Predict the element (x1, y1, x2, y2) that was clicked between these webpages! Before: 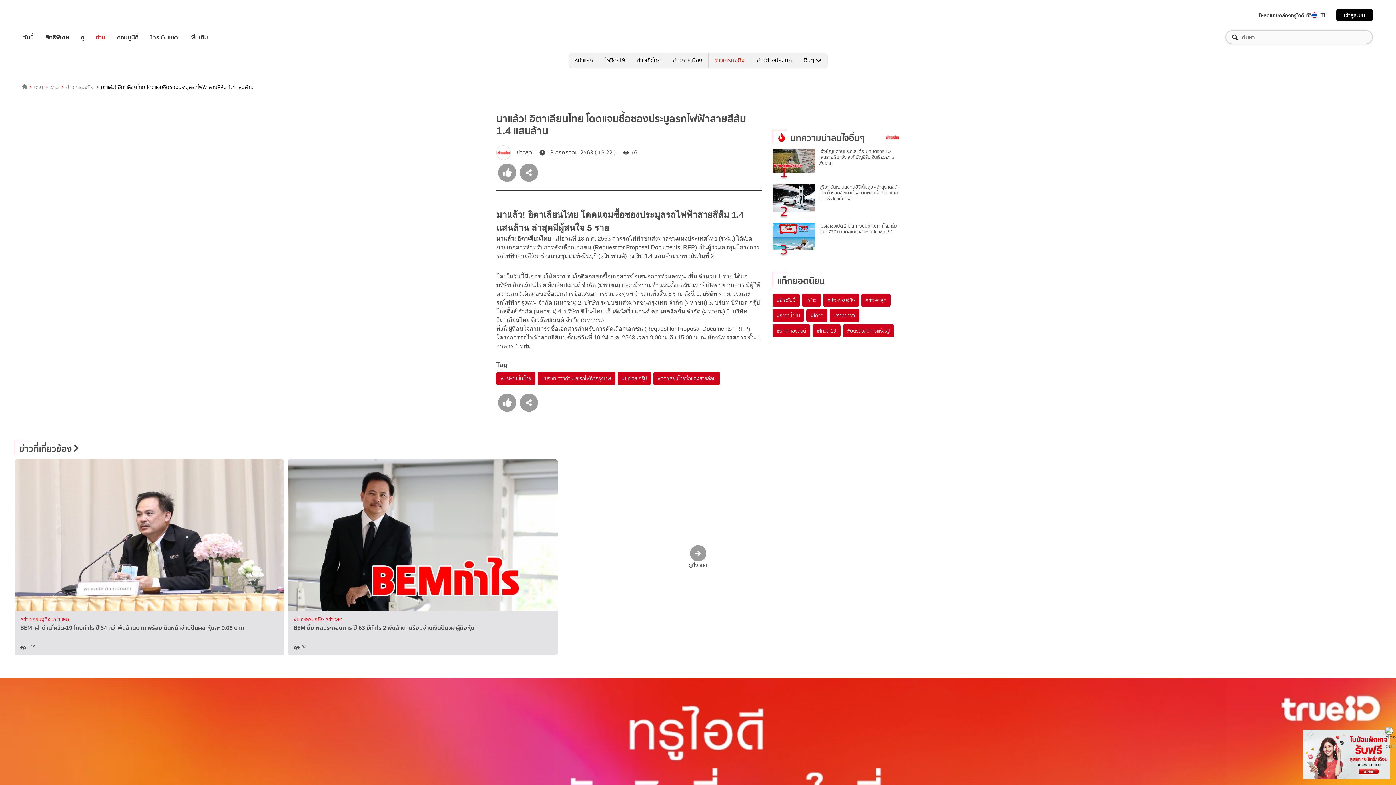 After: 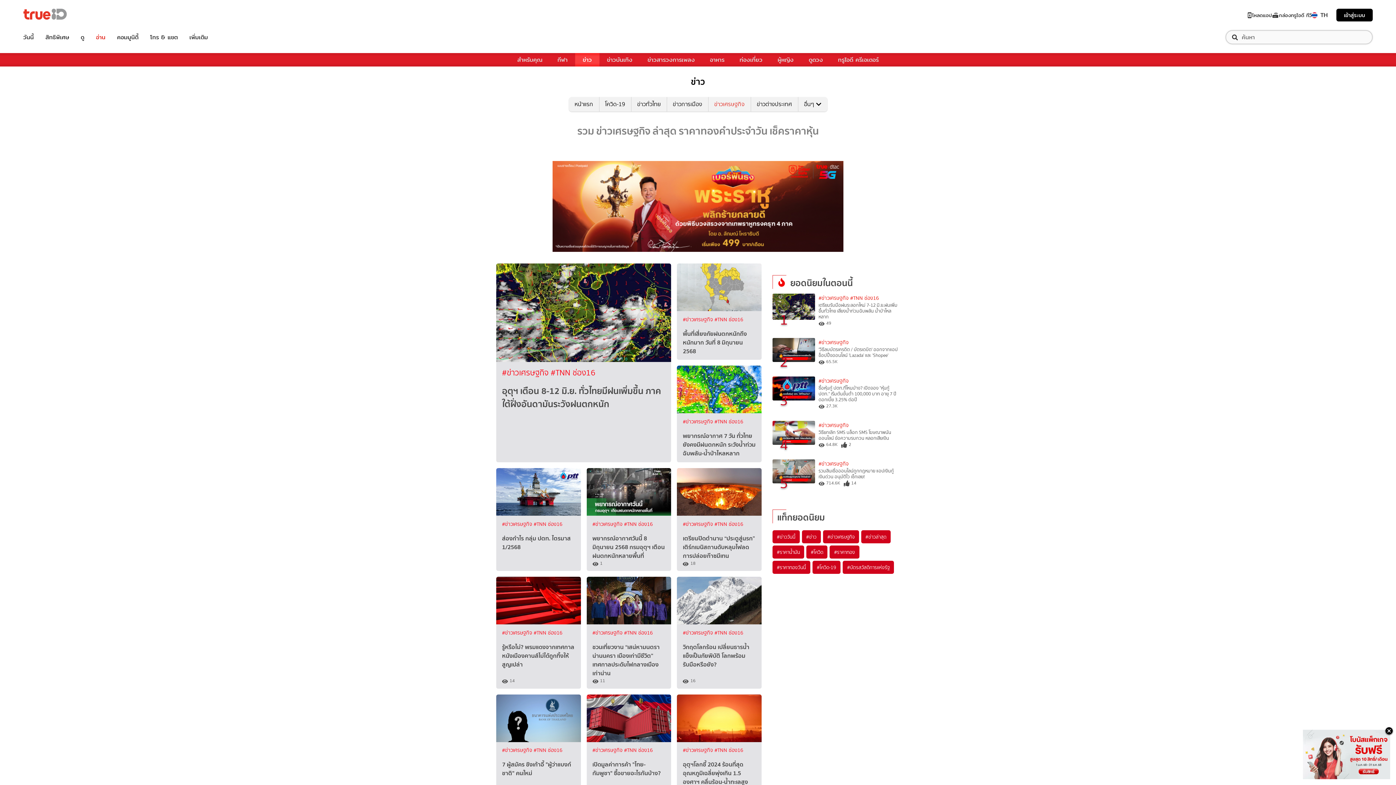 Action: label: #ข่าวเศรษฐกิจ  bbox: (20, 616, 52, 623)